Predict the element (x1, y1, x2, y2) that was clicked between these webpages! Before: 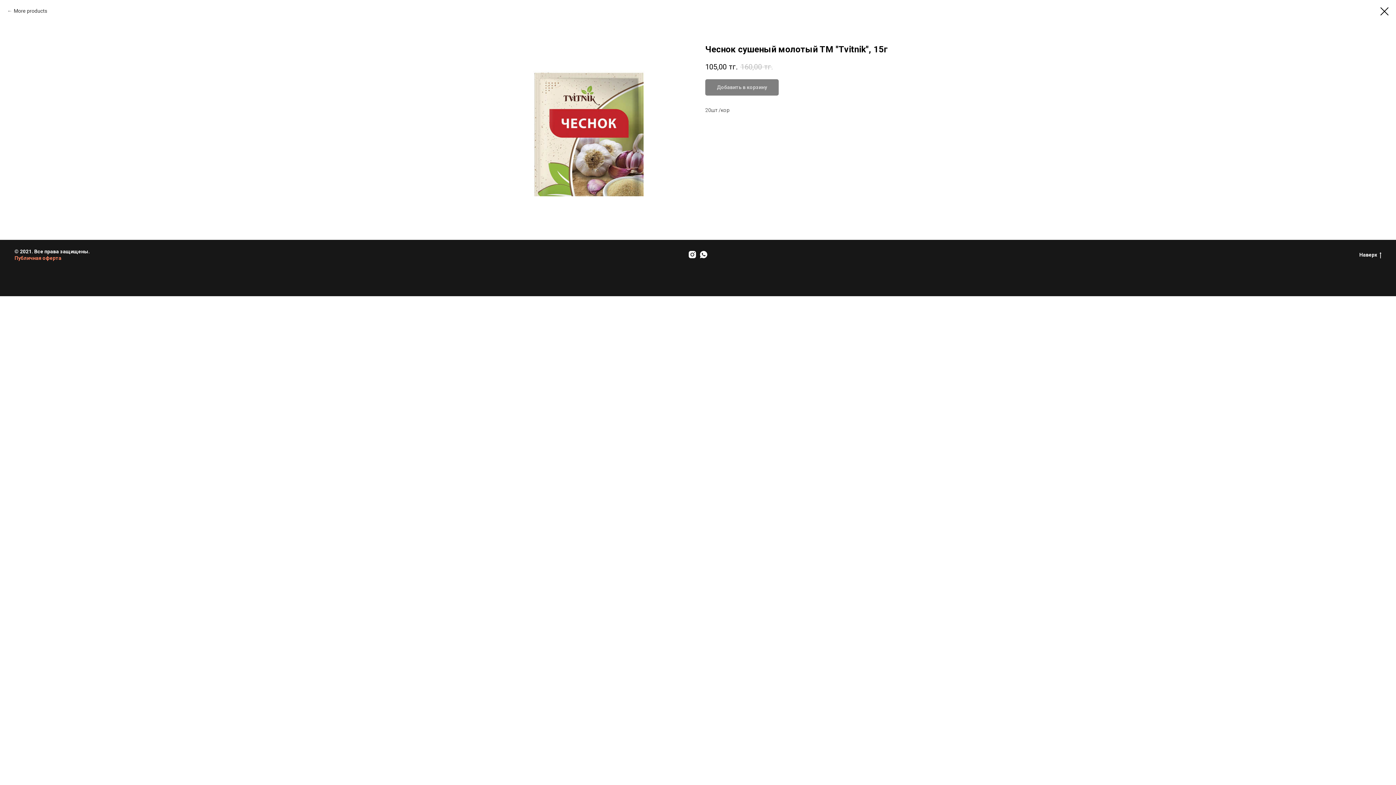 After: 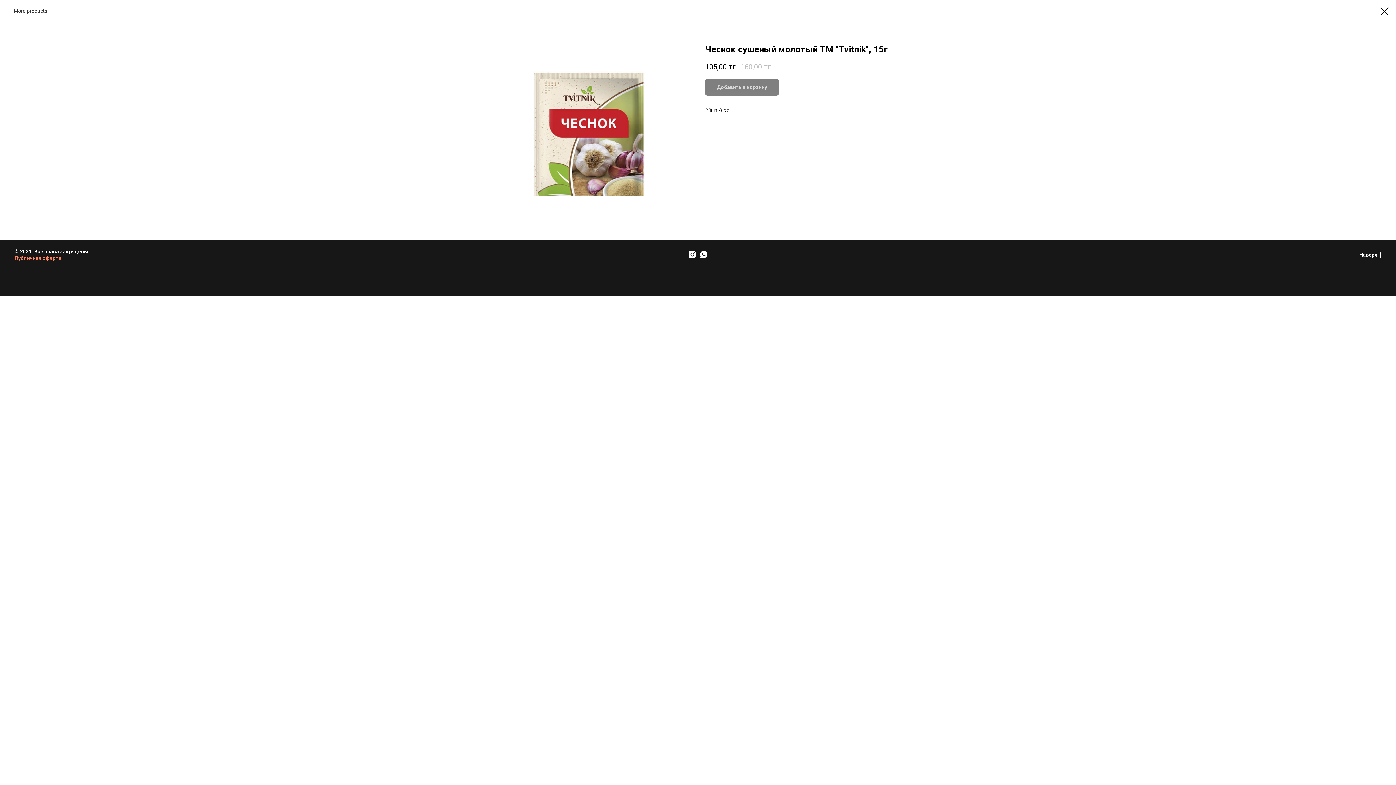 Action: label: instagram bbox: (688, 250, 697, 259)